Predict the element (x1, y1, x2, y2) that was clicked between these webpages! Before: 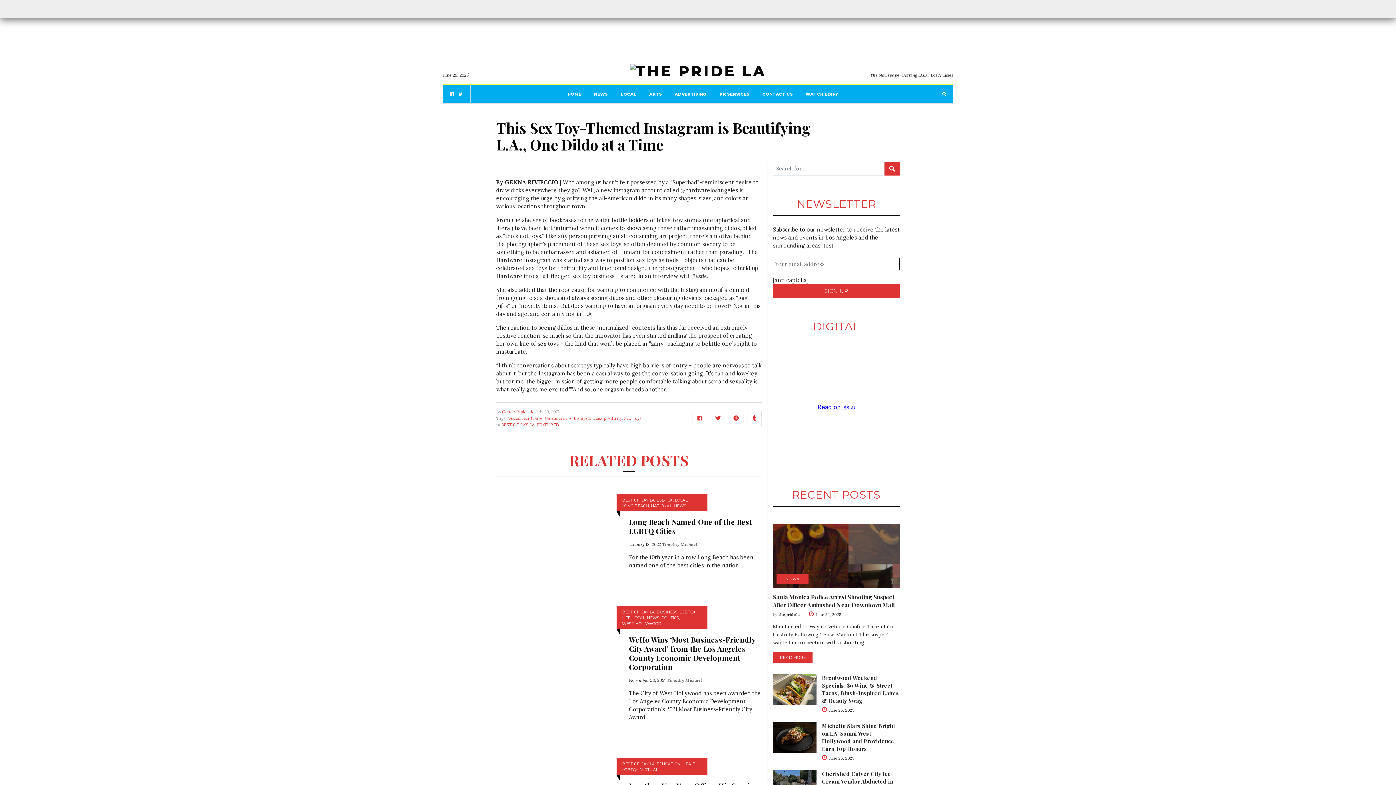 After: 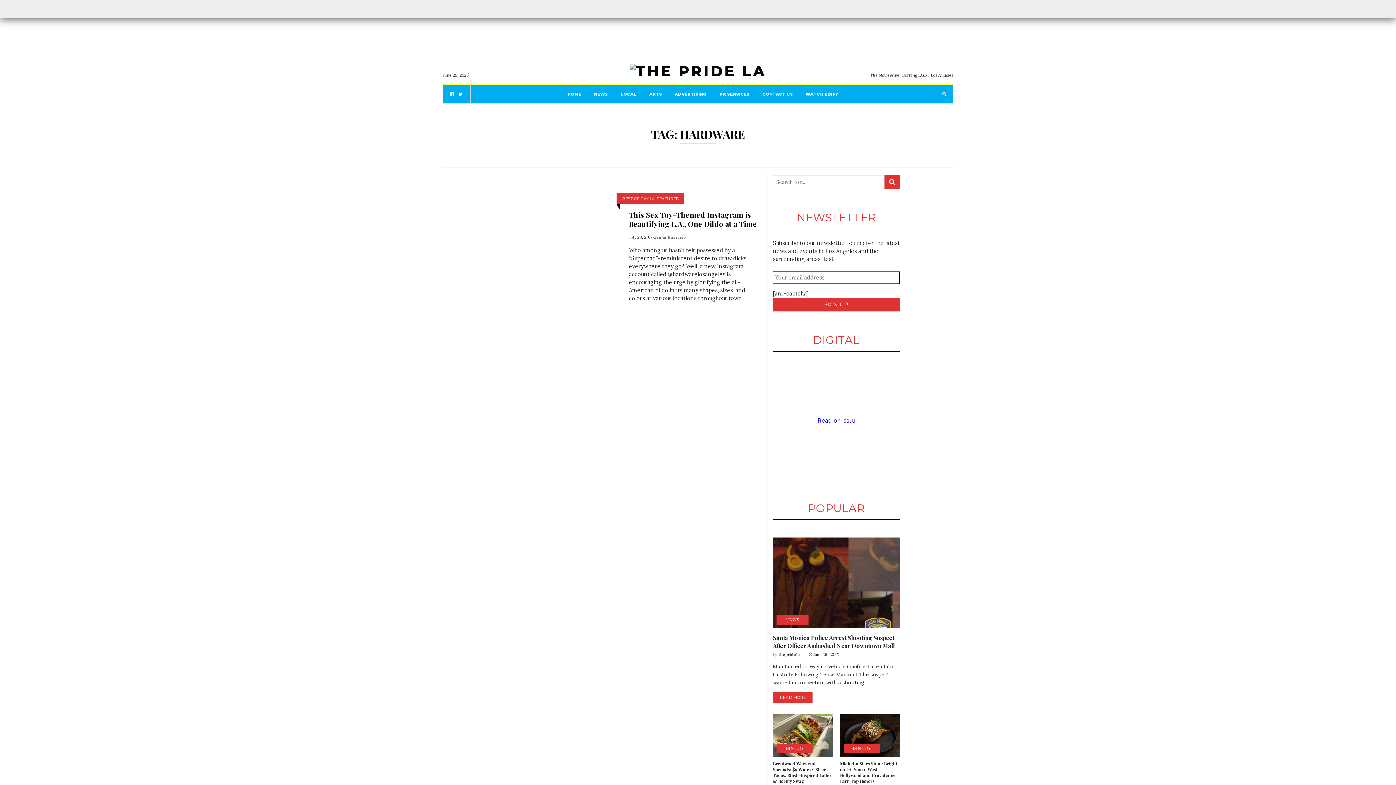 Action: bbox: (522, 415, 542, 421) label: Hardware